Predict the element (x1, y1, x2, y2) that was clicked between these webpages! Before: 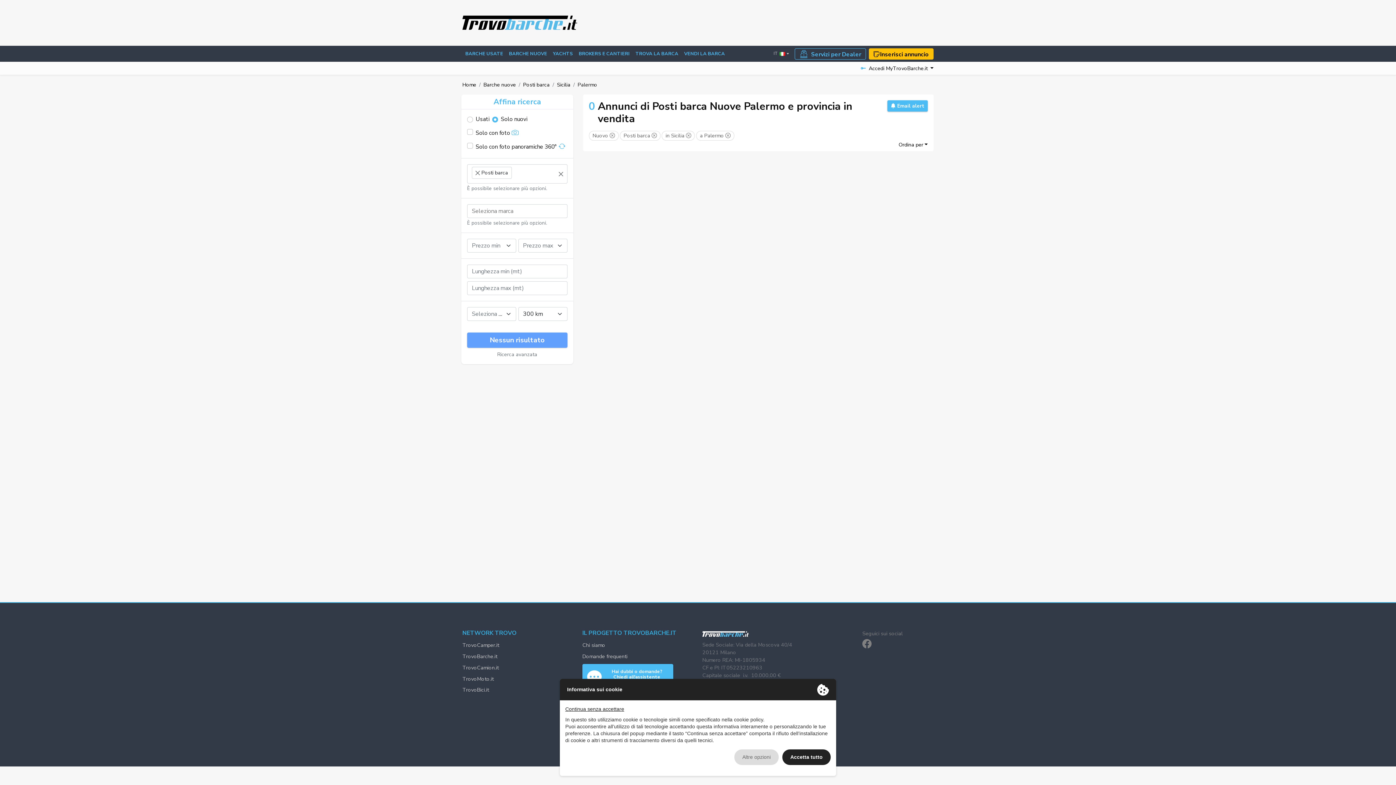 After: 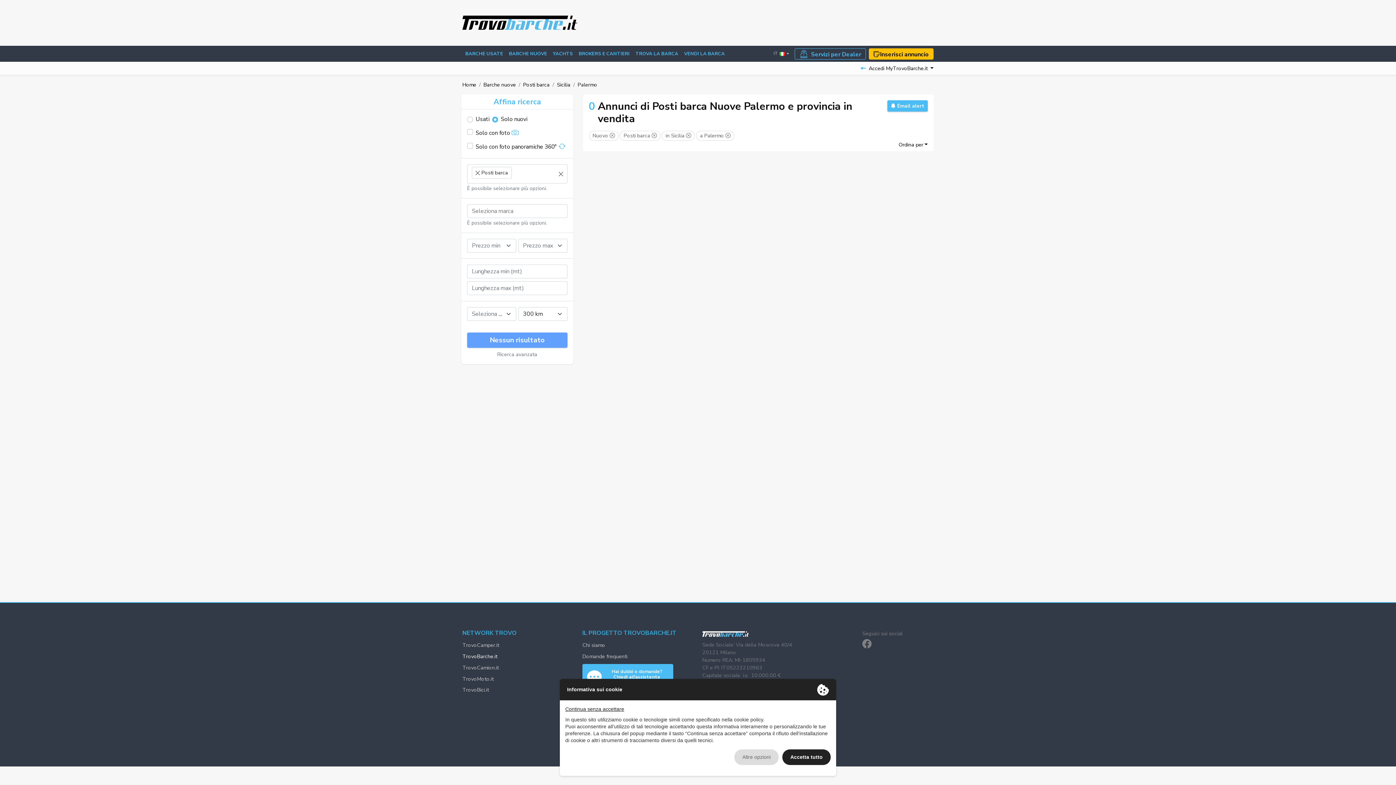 Action: label: TrovoBarche.it bbox: (462, 652, 497, 660)